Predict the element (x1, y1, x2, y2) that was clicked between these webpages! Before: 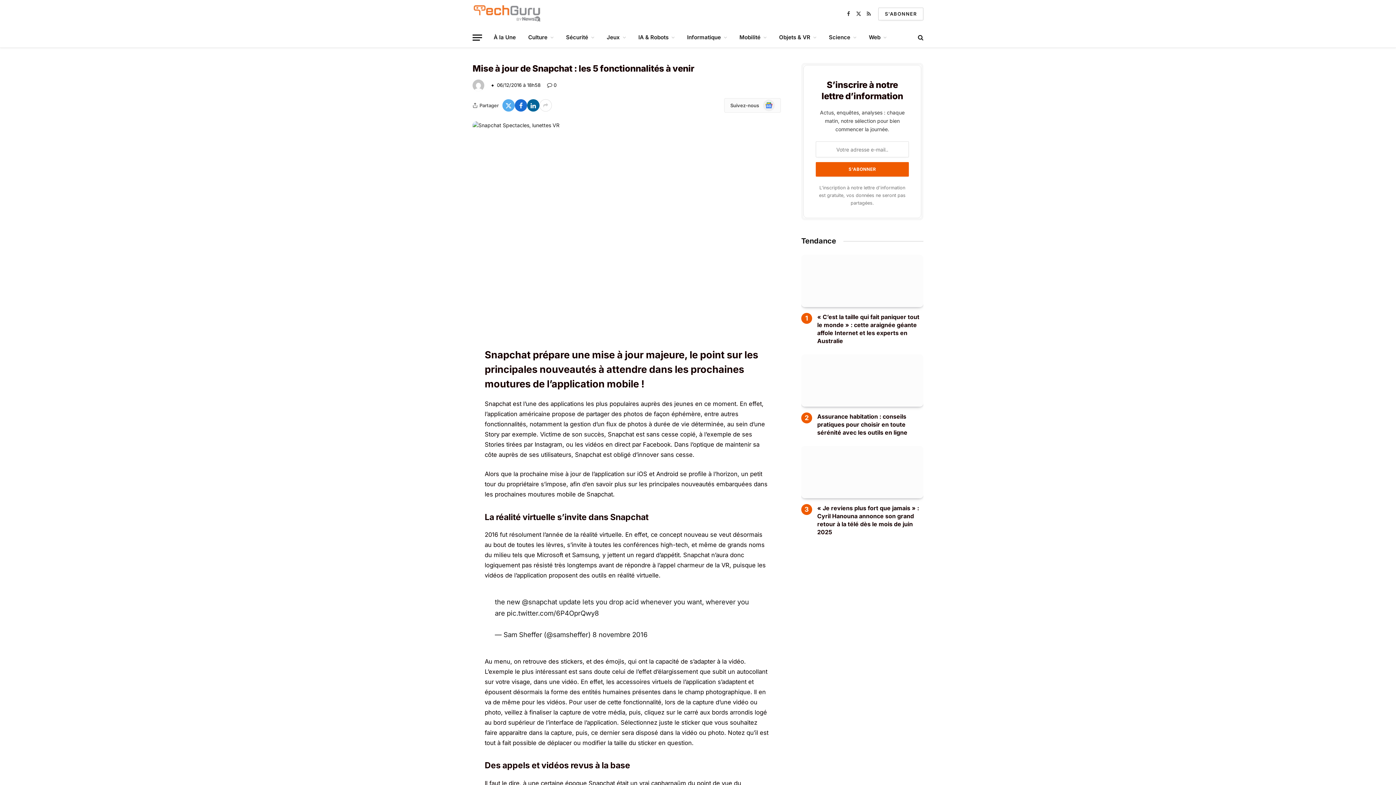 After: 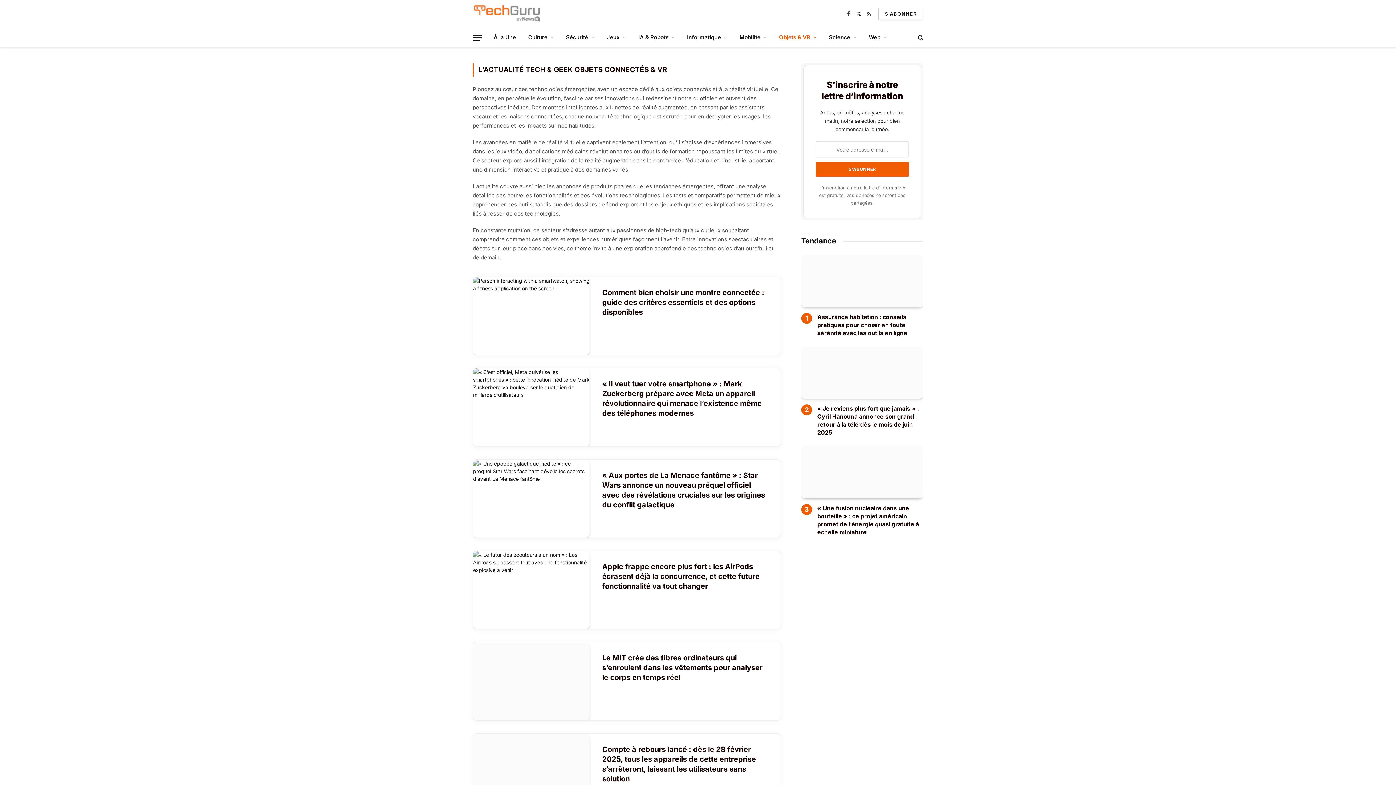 Action: bbox: (773, 27, 822, 47) label: Objets & VR